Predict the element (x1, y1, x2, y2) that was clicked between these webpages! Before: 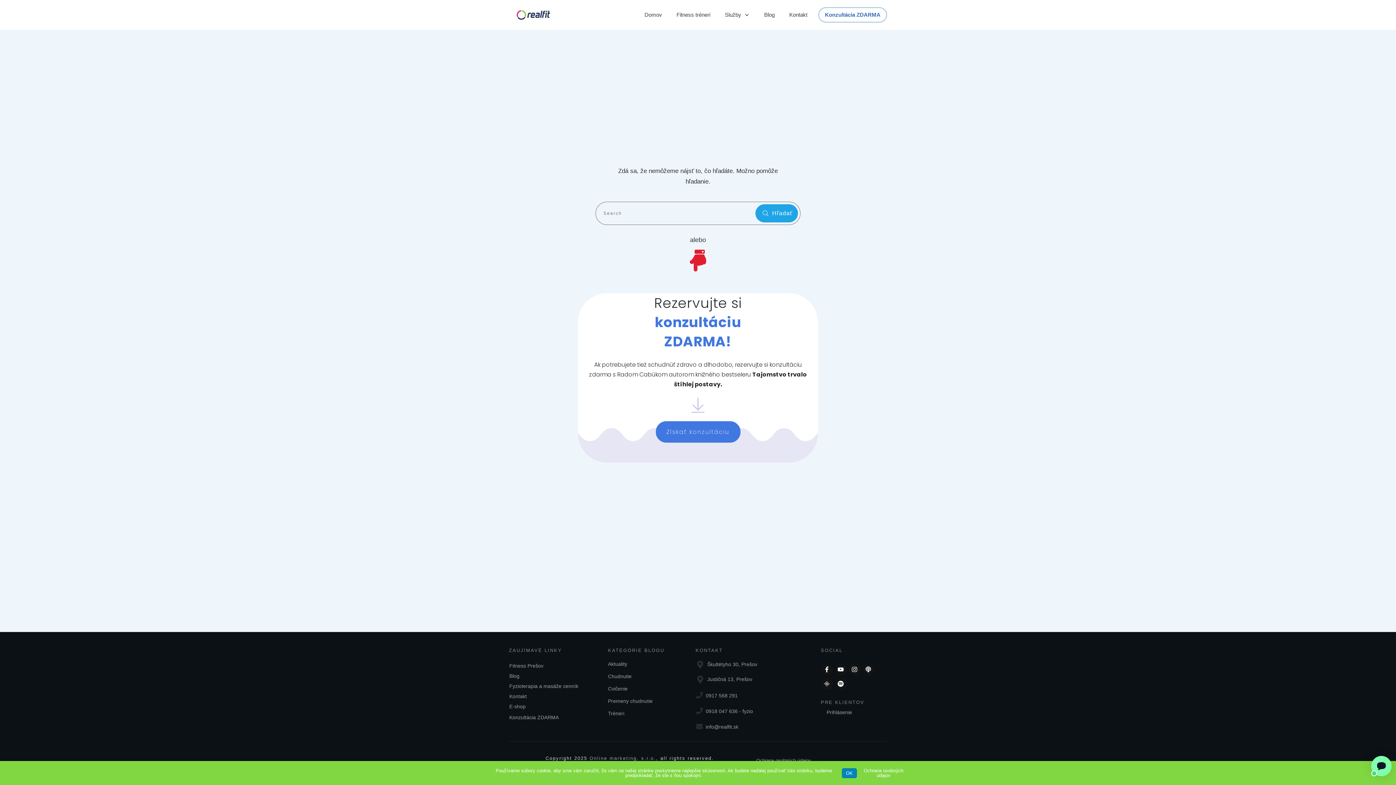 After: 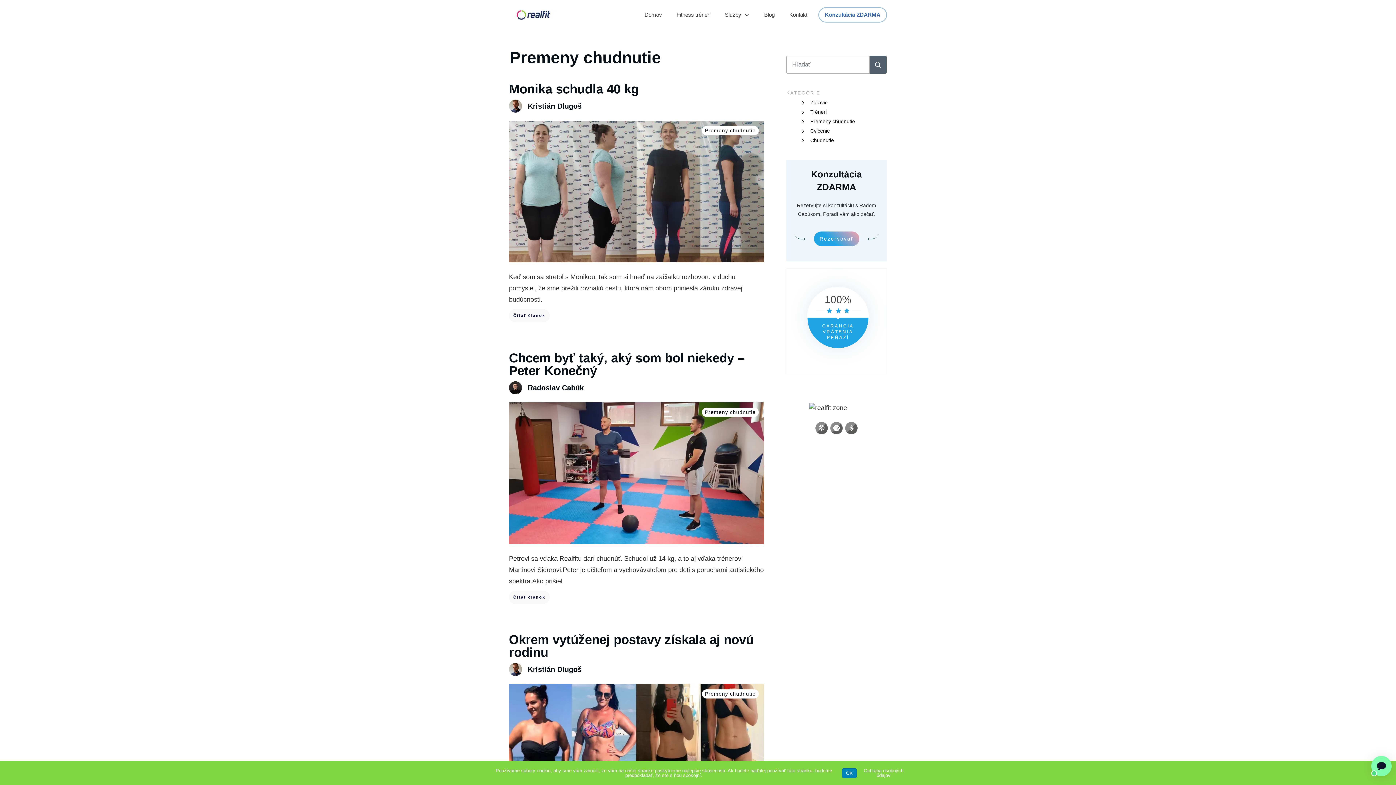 Action: bbox: (608, 697, 652, 705) label: Premeny chudnutie